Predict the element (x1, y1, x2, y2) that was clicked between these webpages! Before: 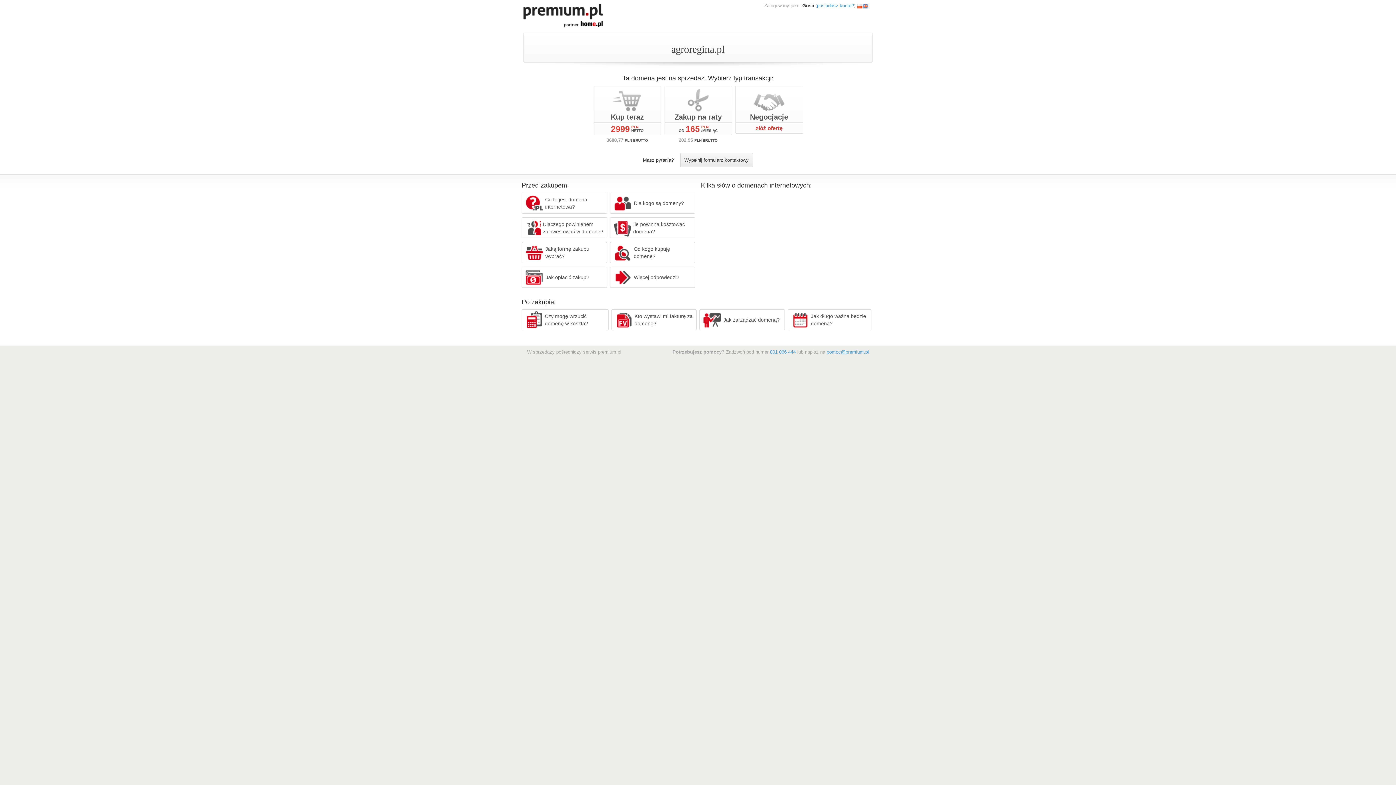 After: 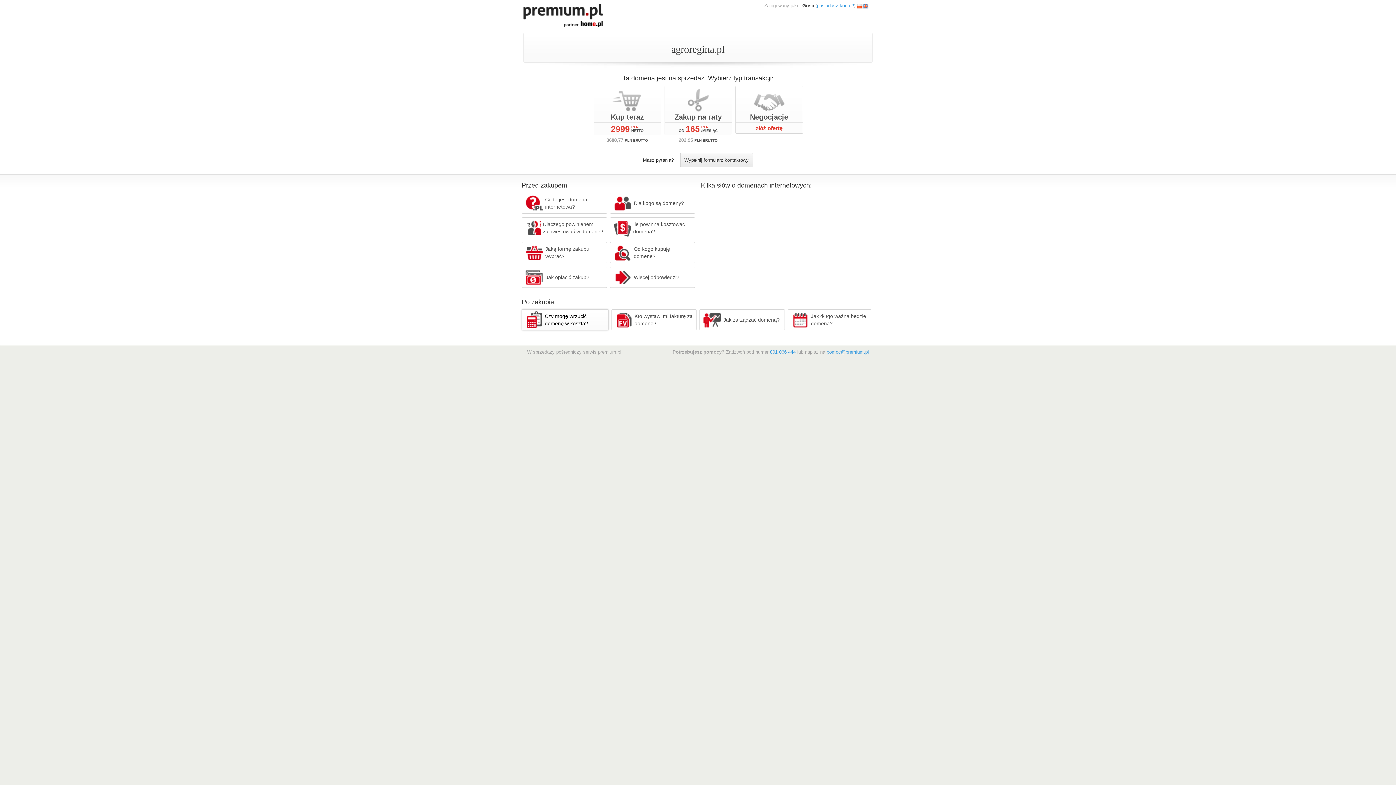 Action: label: Czy mogę wrzucić domenę w koszta? bbox: (521, 309, 608, 330)